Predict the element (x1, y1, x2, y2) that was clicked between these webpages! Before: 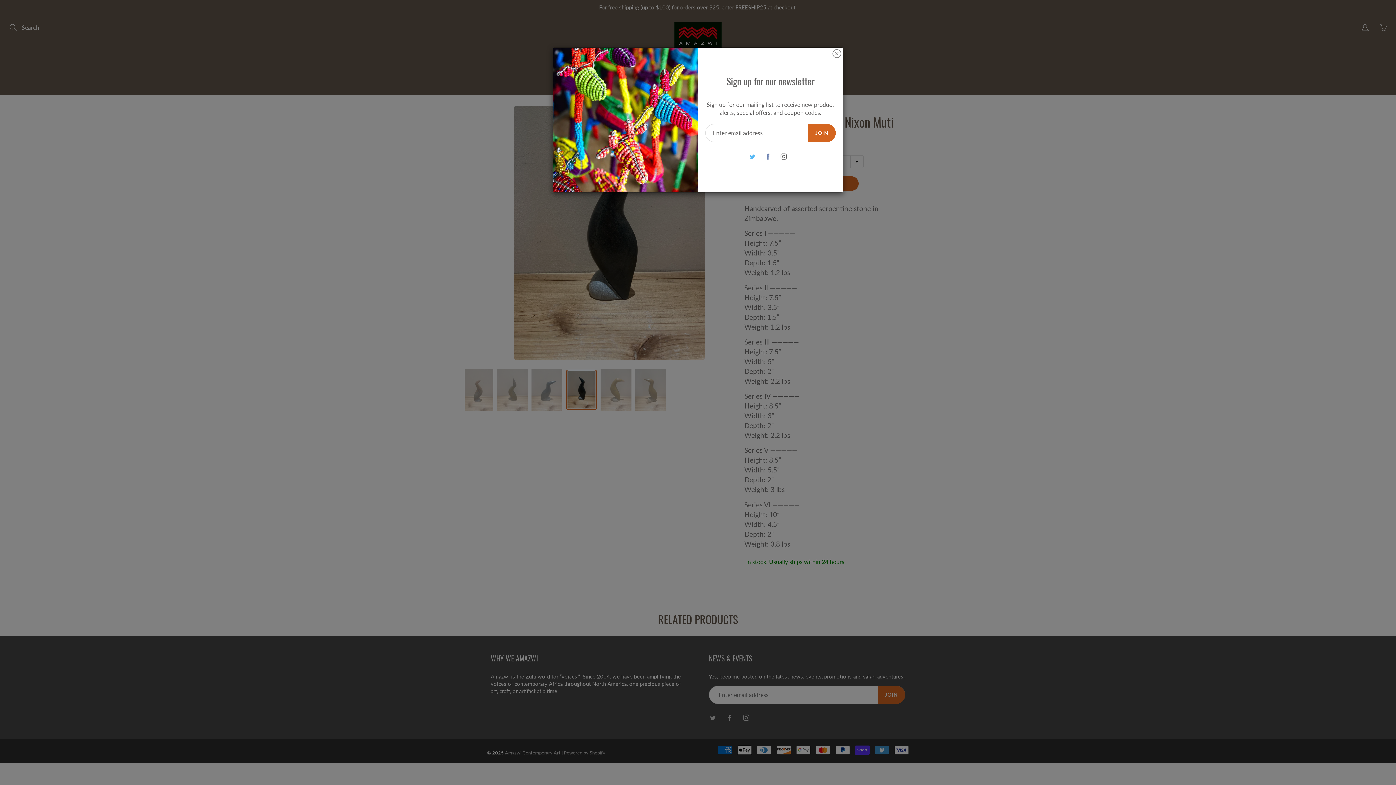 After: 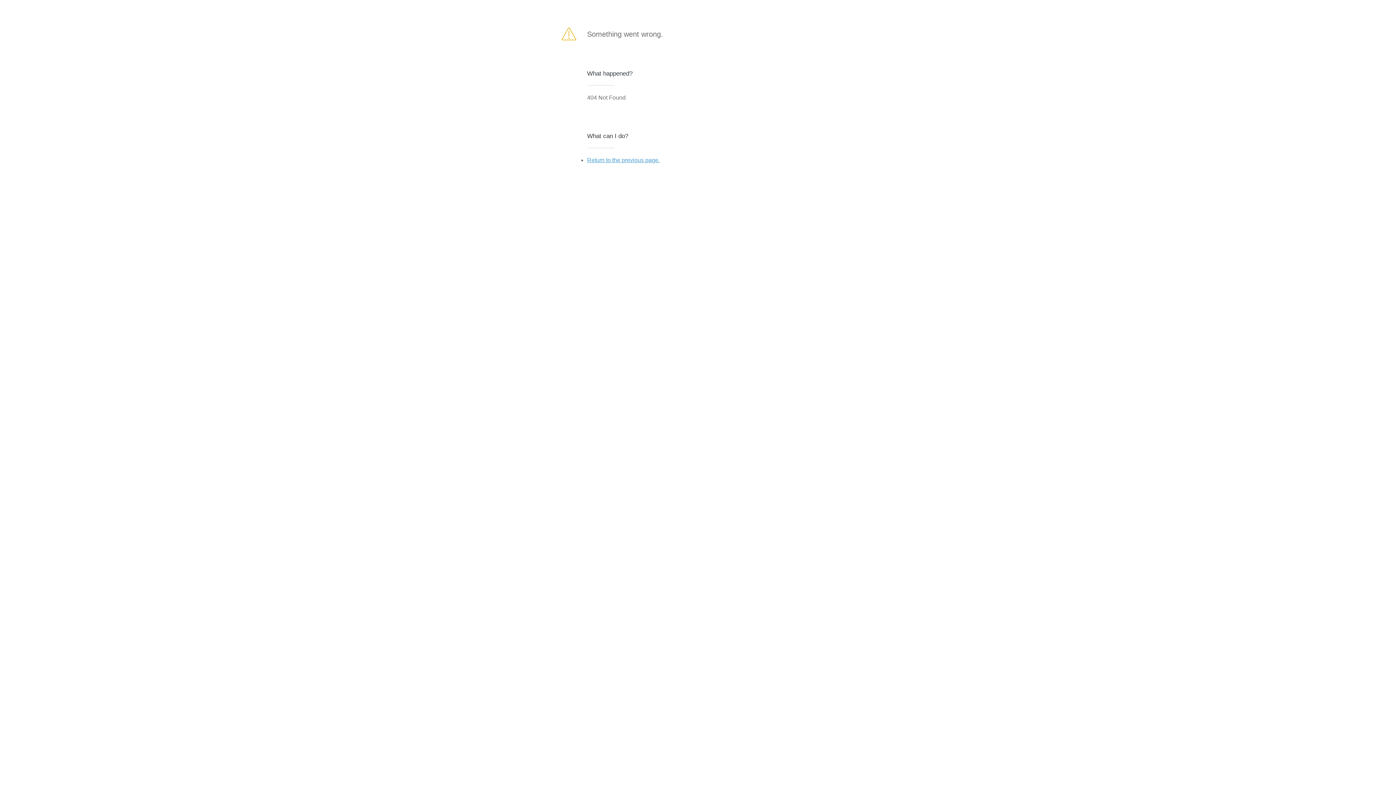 Action: label: JOIN bbox: (808, 124, 836, 142)